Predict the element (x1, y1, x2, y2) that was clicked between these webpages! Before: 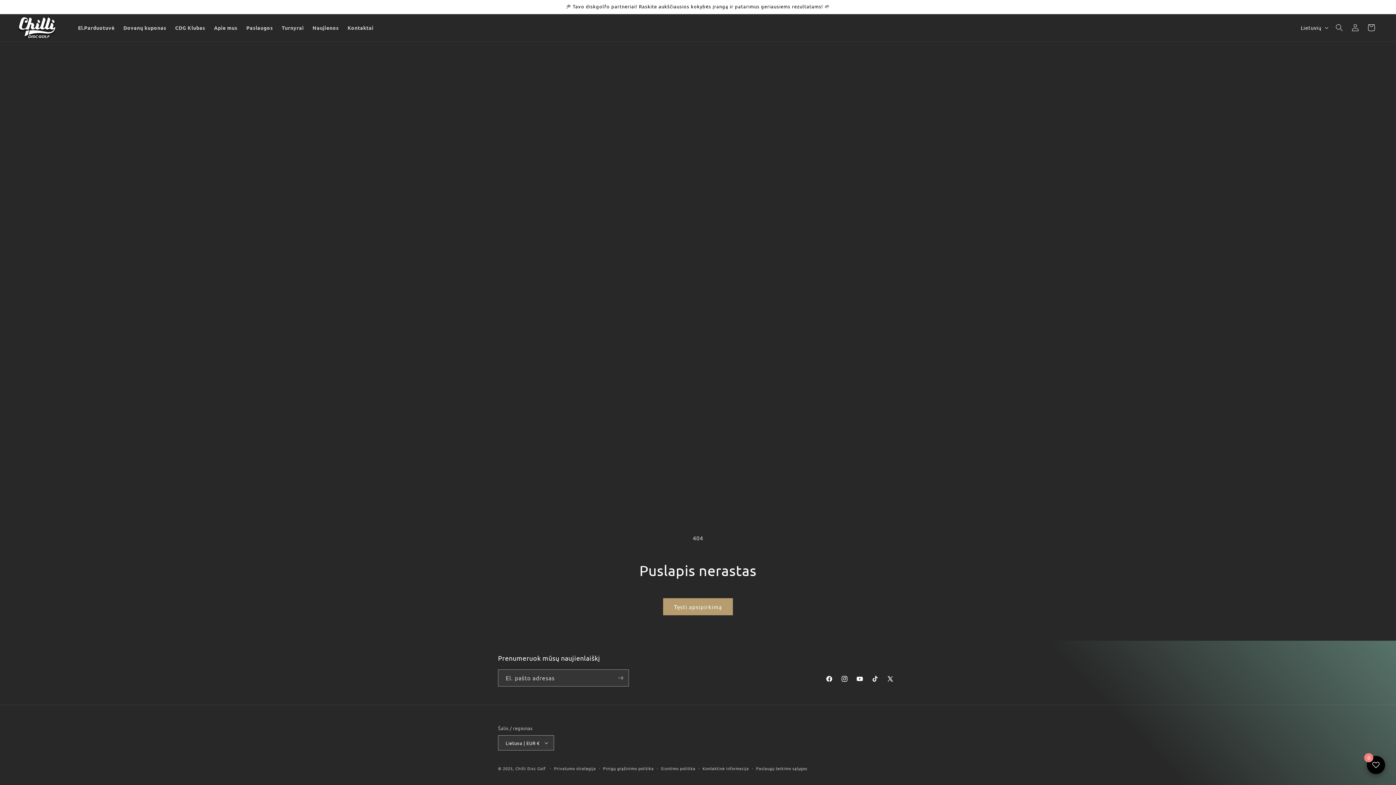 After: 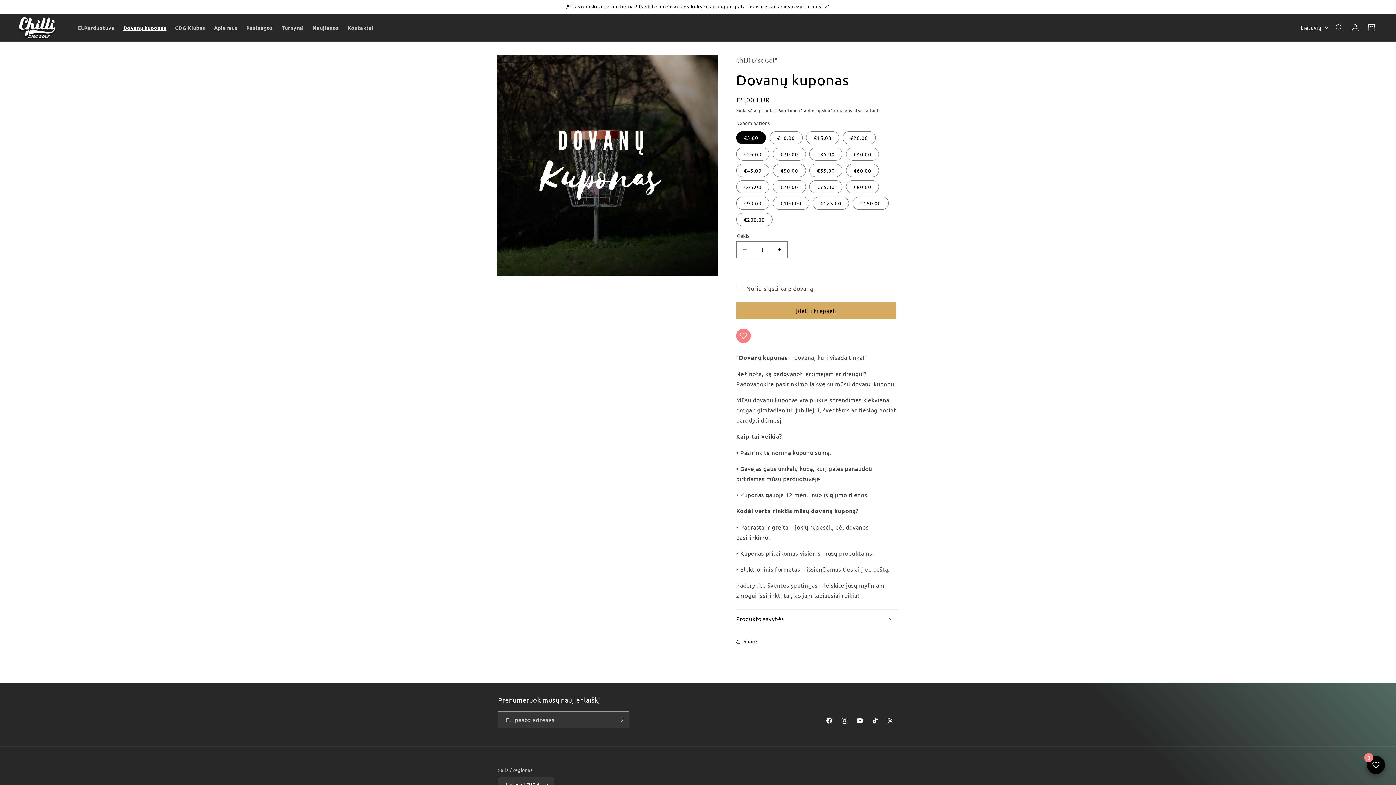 Action: bbox: (119, 20, 170, 35) label: Dovanų kuponas